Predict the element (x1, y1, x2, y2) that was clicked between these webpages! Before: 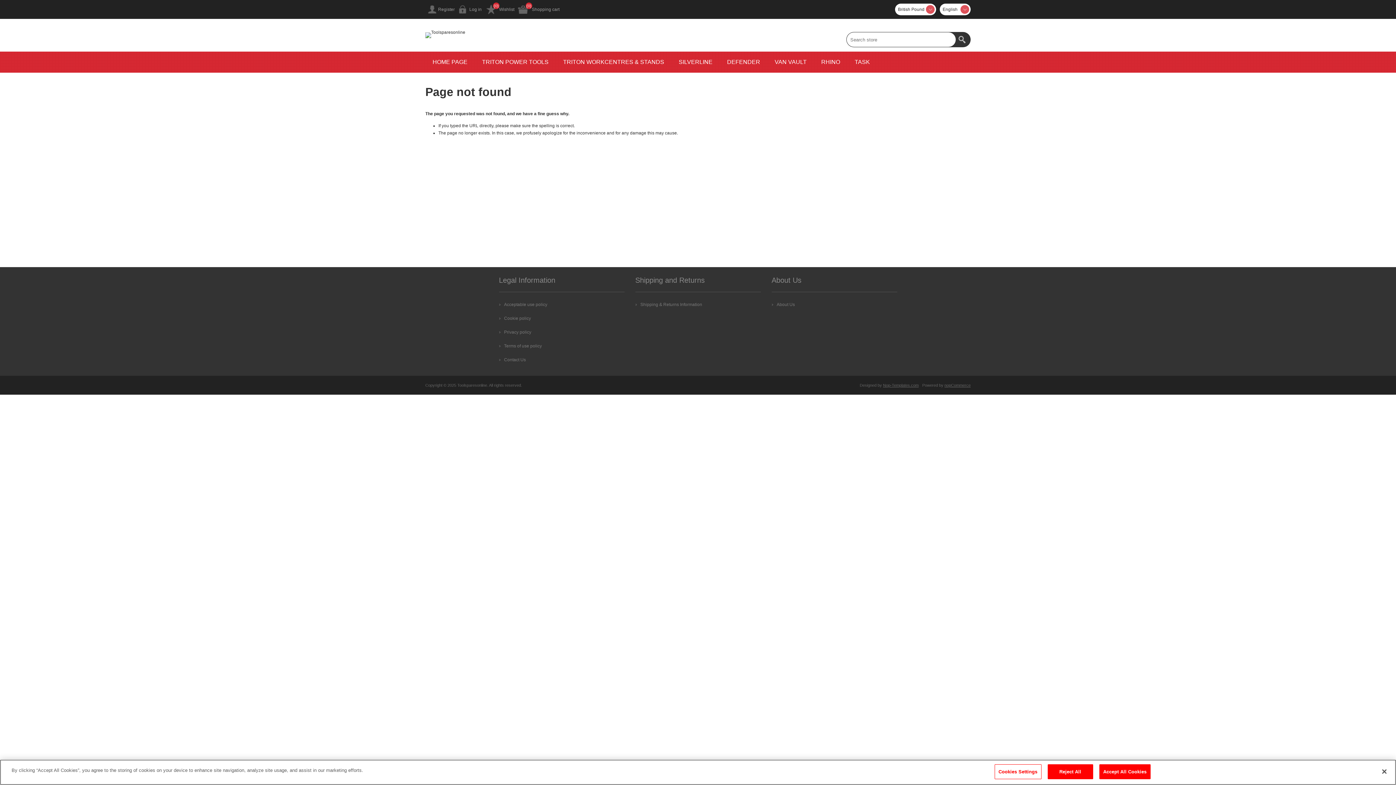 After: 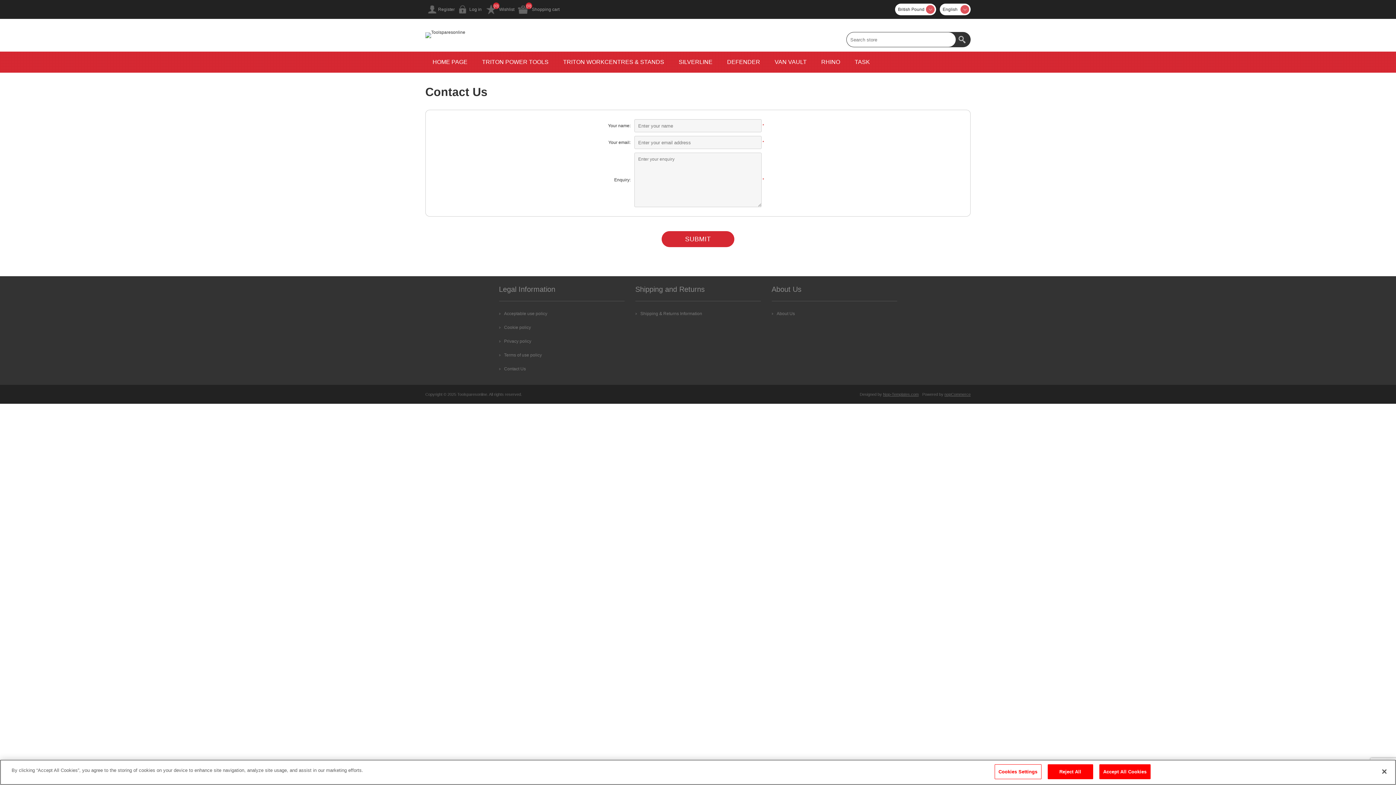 Action: bbox: (499, 355, 526, 364) label: Contact Us